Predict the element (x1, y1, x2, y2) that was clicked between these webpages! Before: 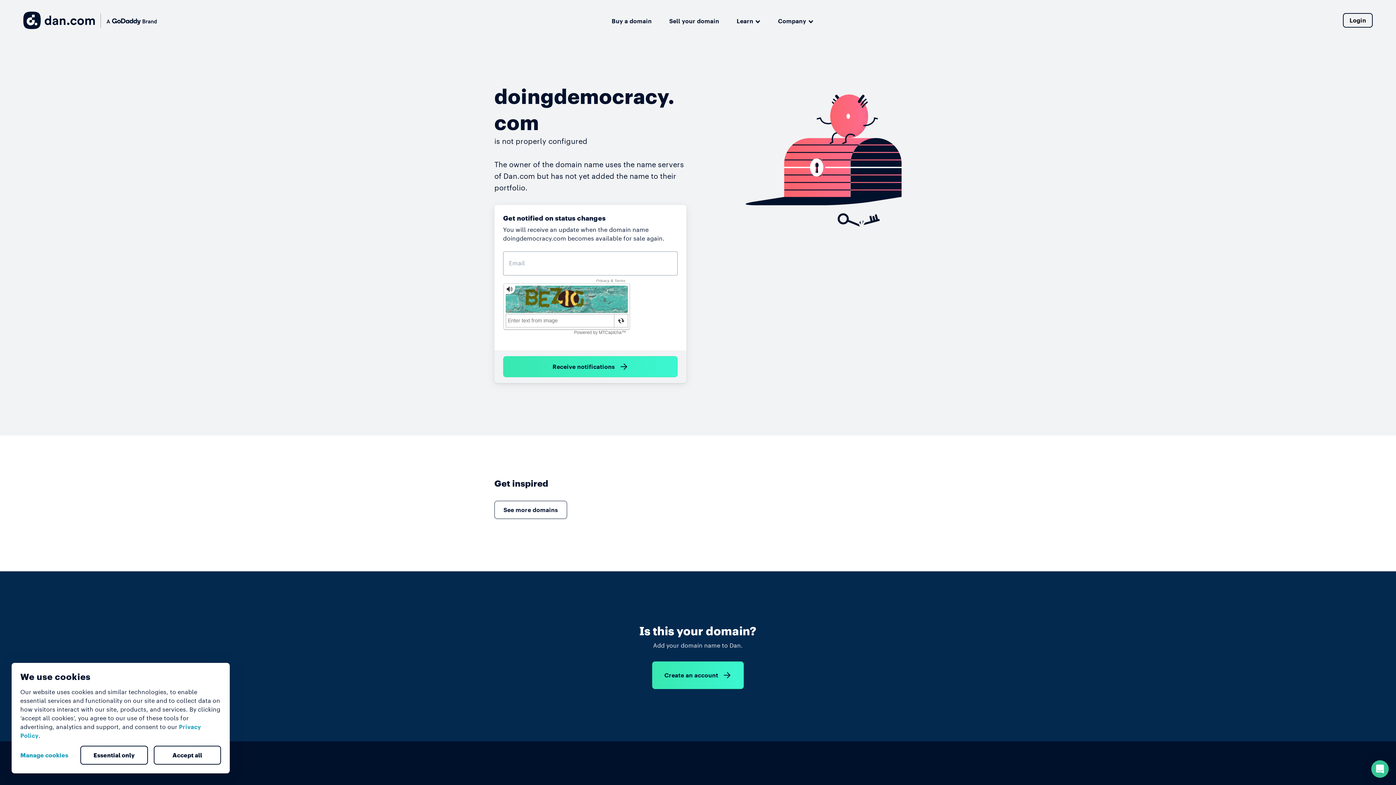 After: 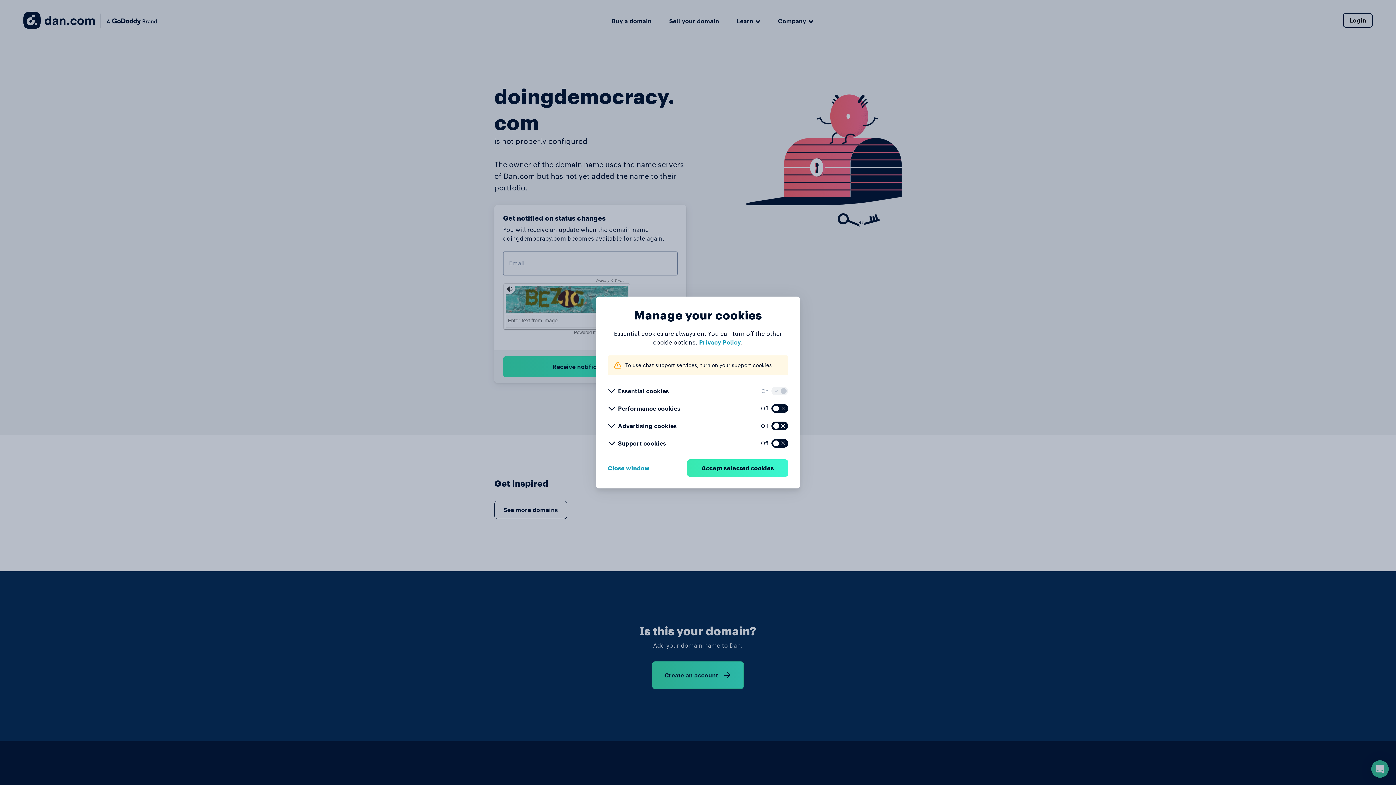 Action: label: Manage cookies bbox: (20, 746, 74, 764)